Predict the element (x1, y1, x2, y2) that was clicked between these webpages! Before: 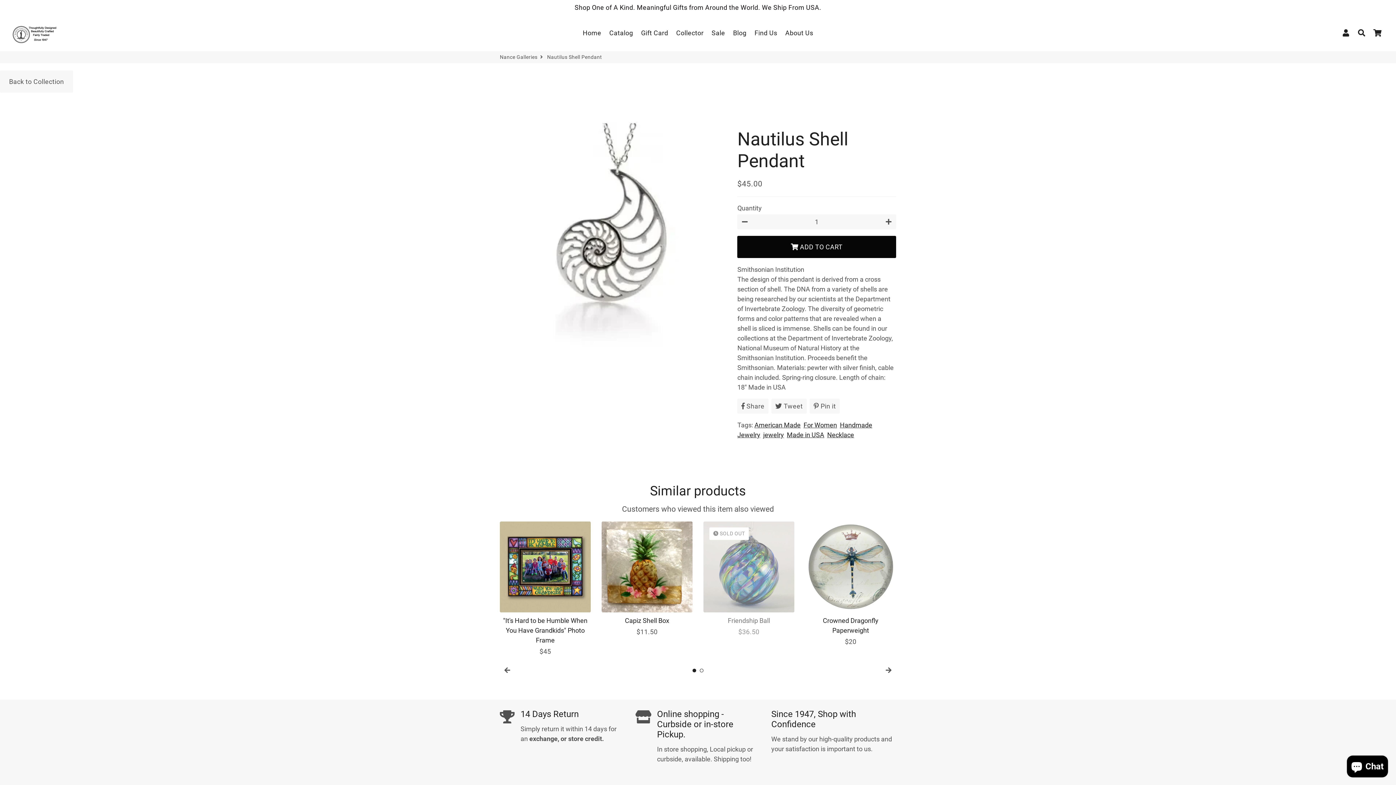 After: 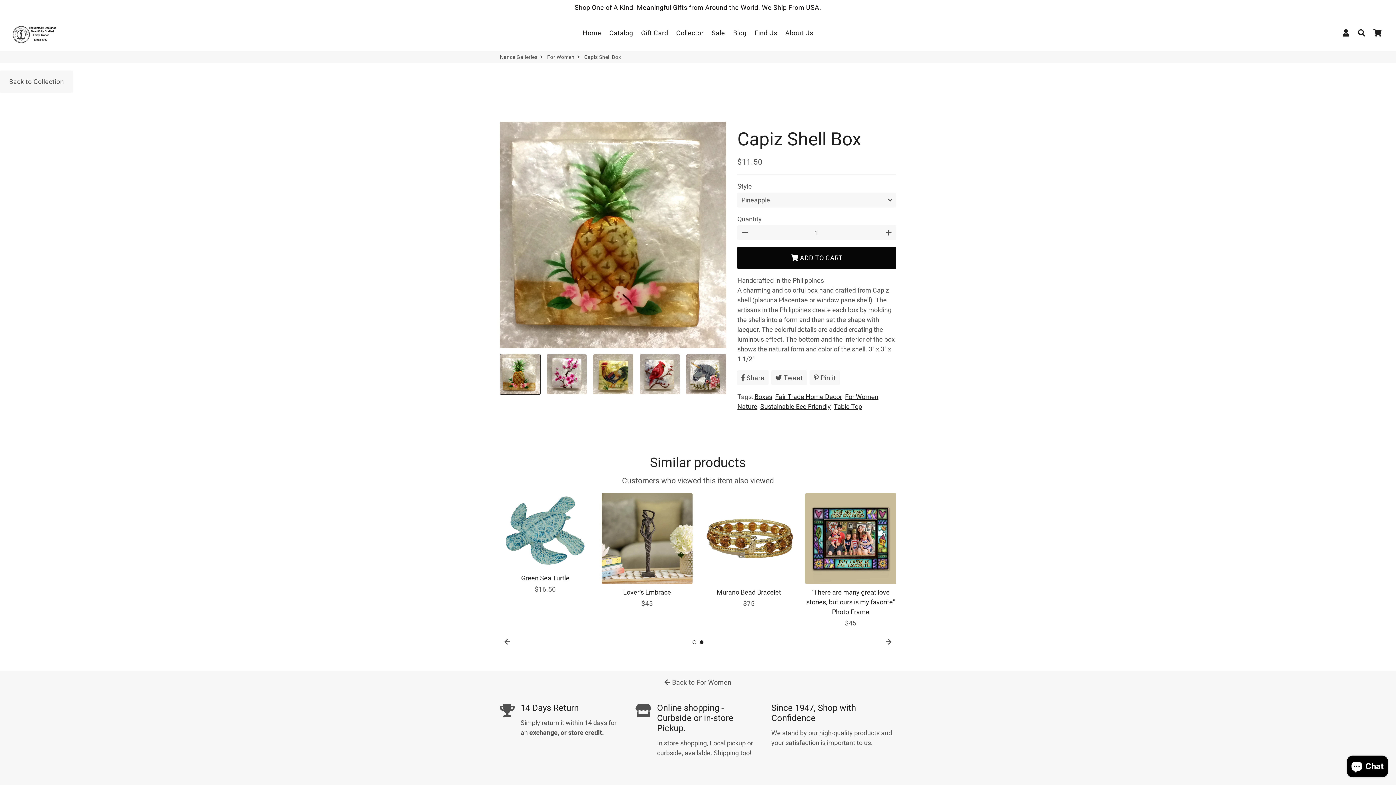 Action: bbox: (601, 521, 692, 612)